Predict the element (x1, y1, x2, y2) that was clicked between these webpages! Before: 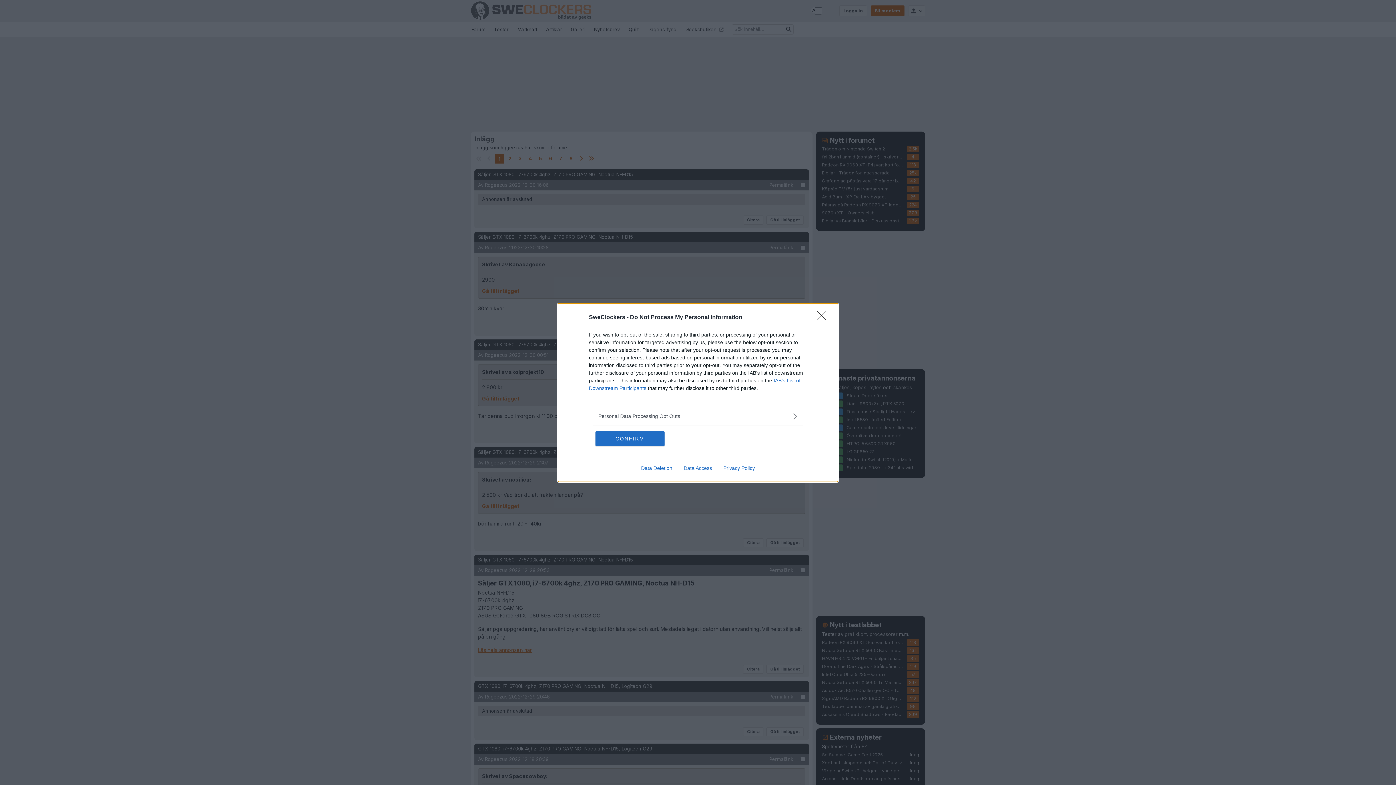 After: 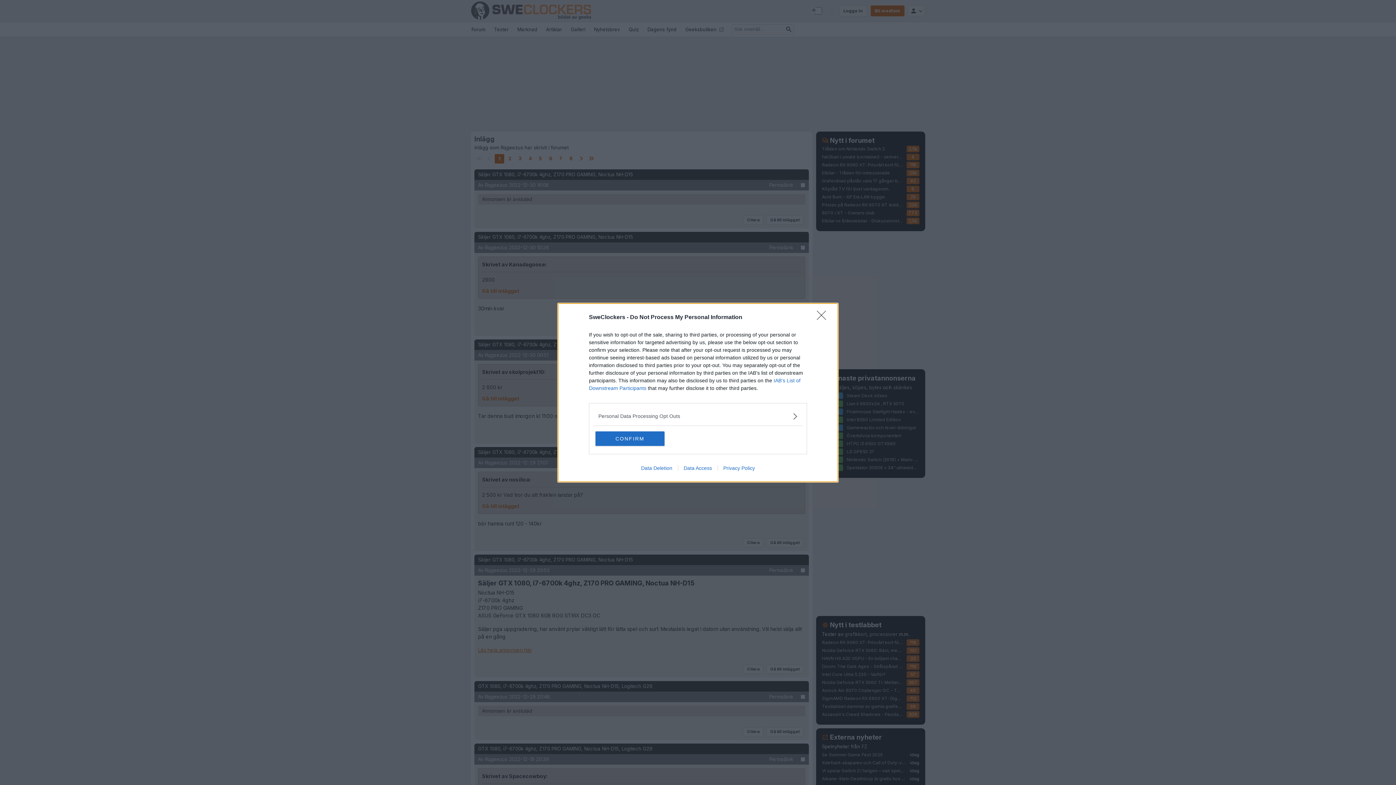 Action: bbox: (717, 465, 760, 471) label: Privacy Policy